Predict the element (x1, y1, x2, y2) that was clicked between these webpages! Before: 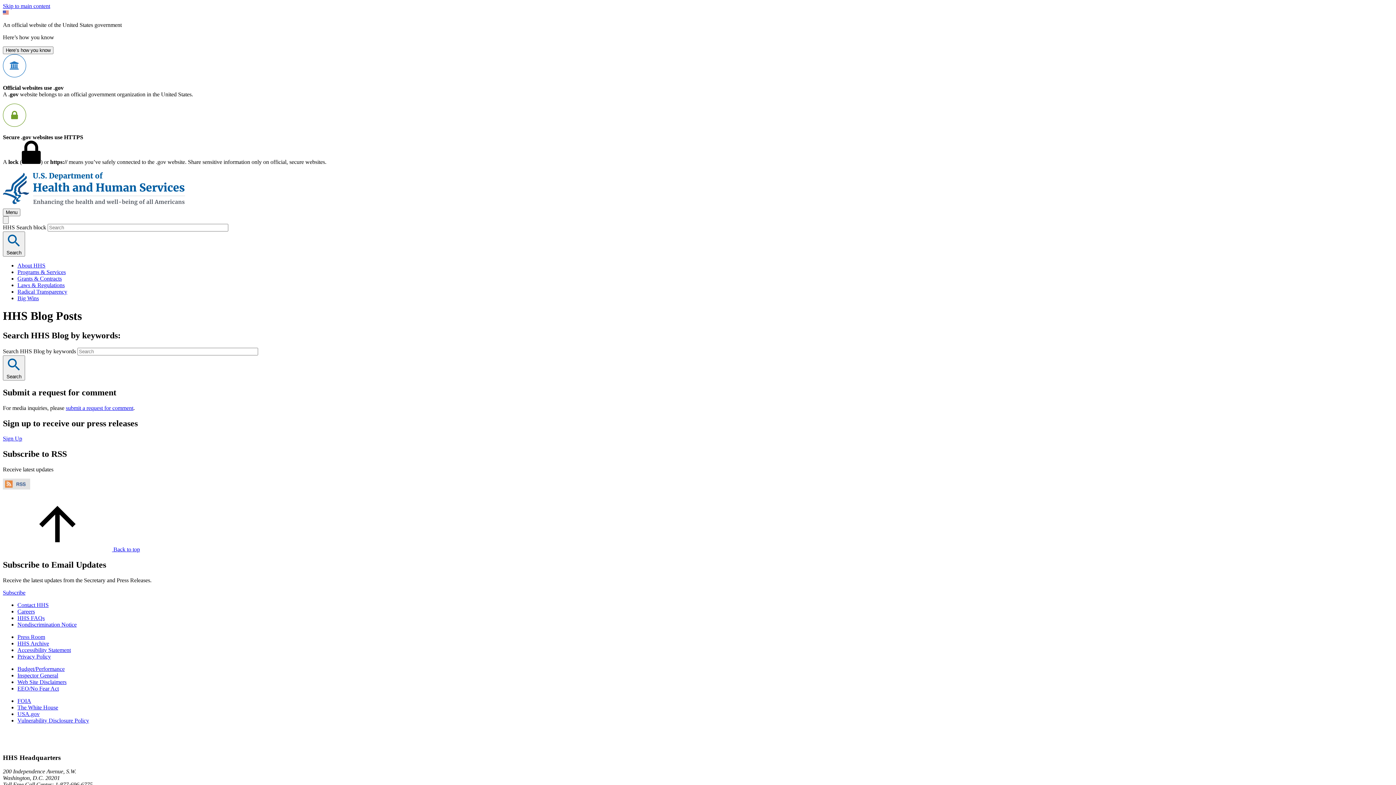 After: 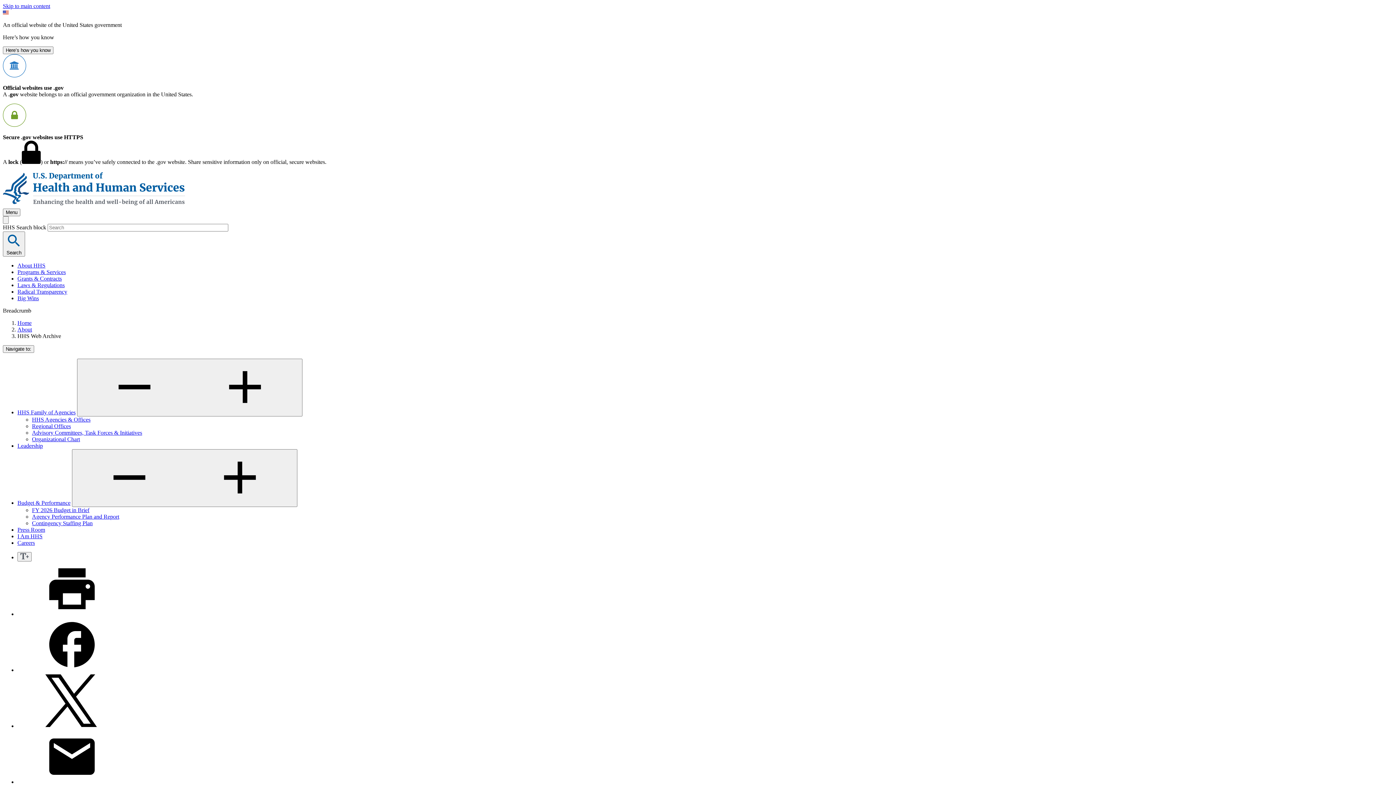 Action: label: HHS Archive bbox: (17, 640, 49, 646)